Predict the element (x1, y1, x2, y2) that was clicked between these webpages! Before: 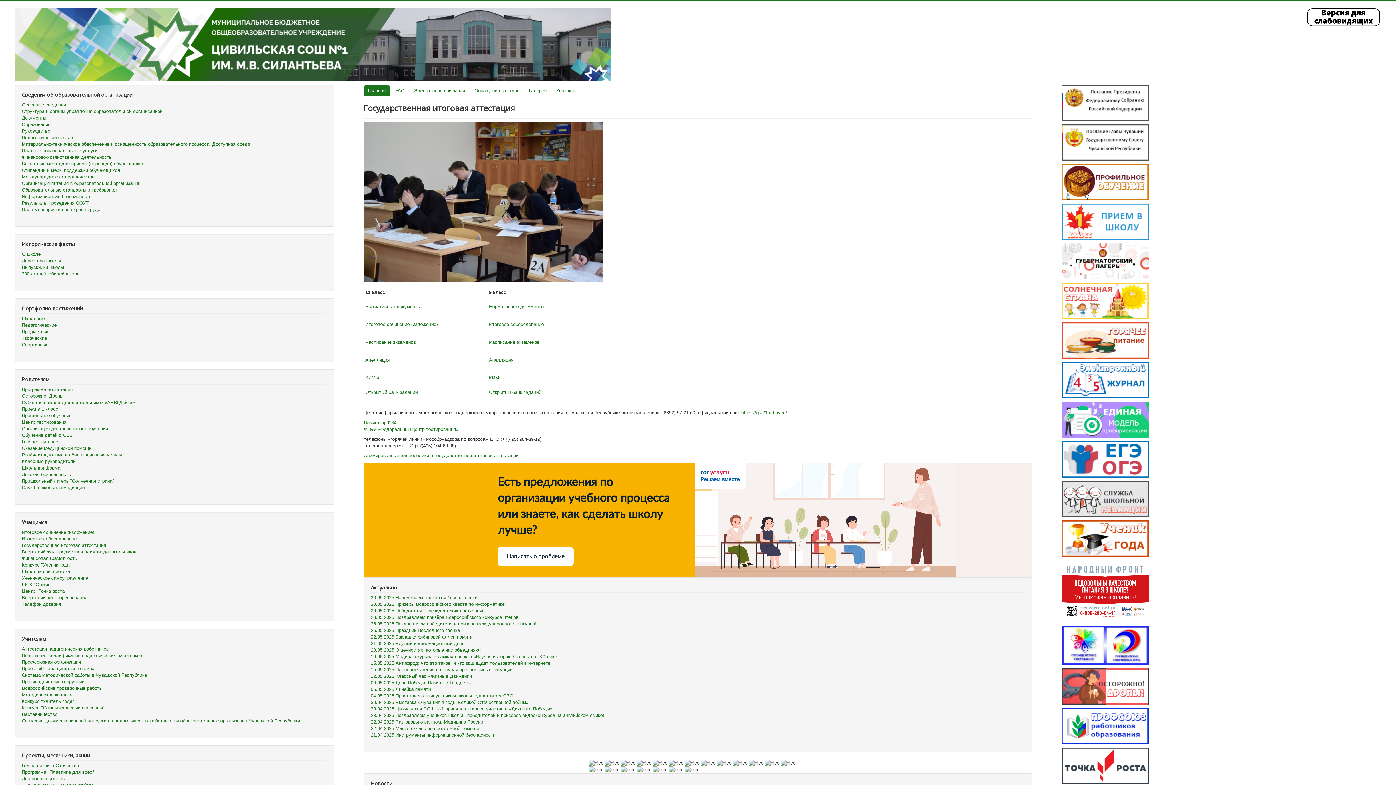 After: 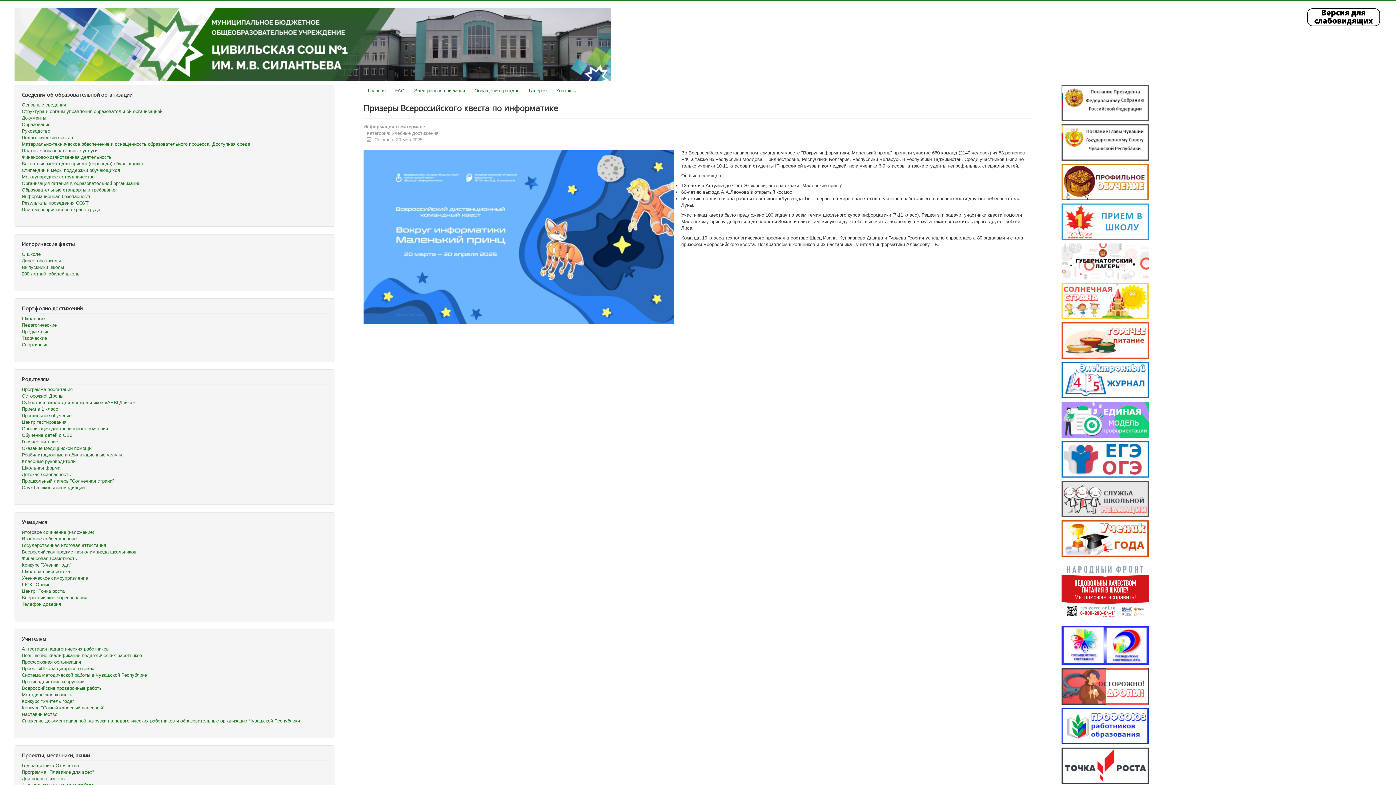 Action: bbox: (370, 601, 1025, 608) label: 30.05.2025 Призеры Всероссийского квеста по информатике